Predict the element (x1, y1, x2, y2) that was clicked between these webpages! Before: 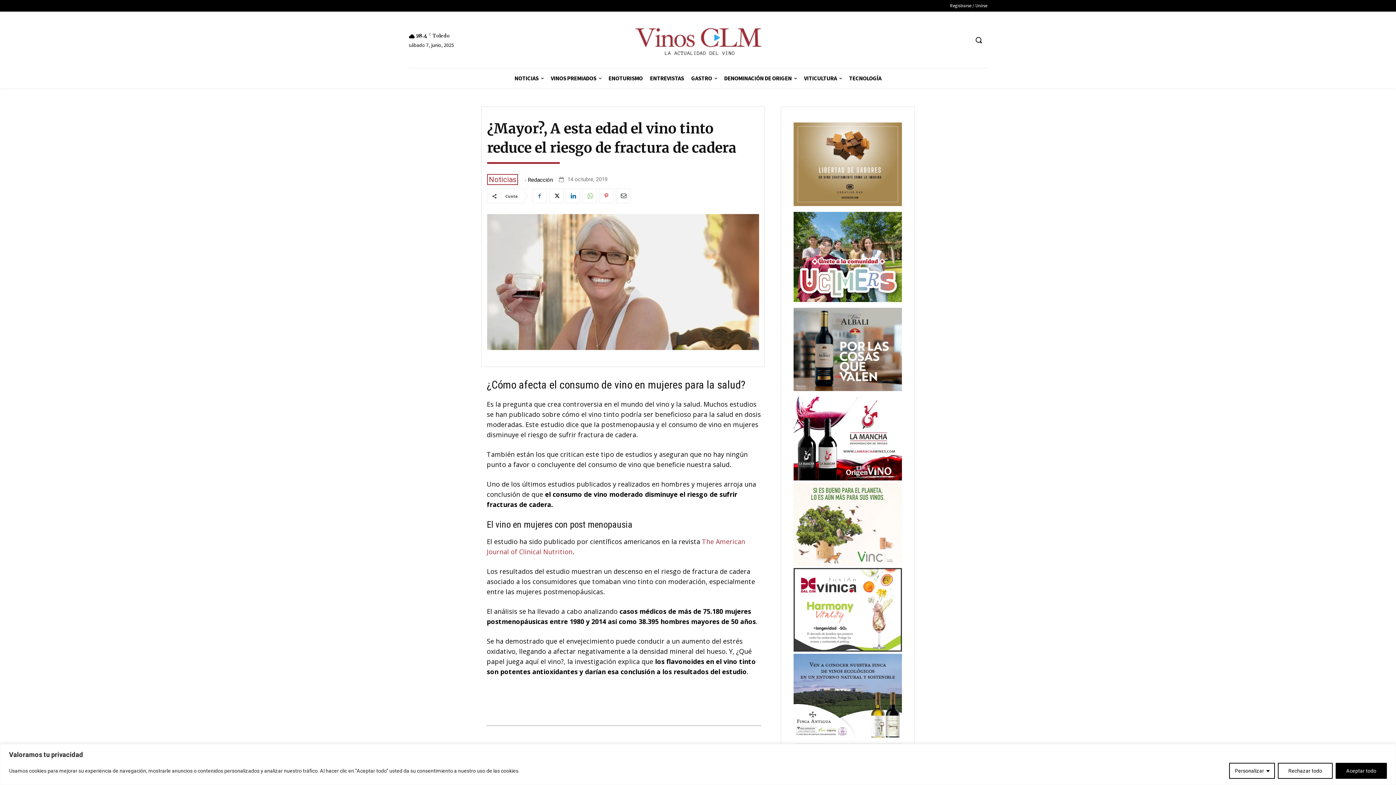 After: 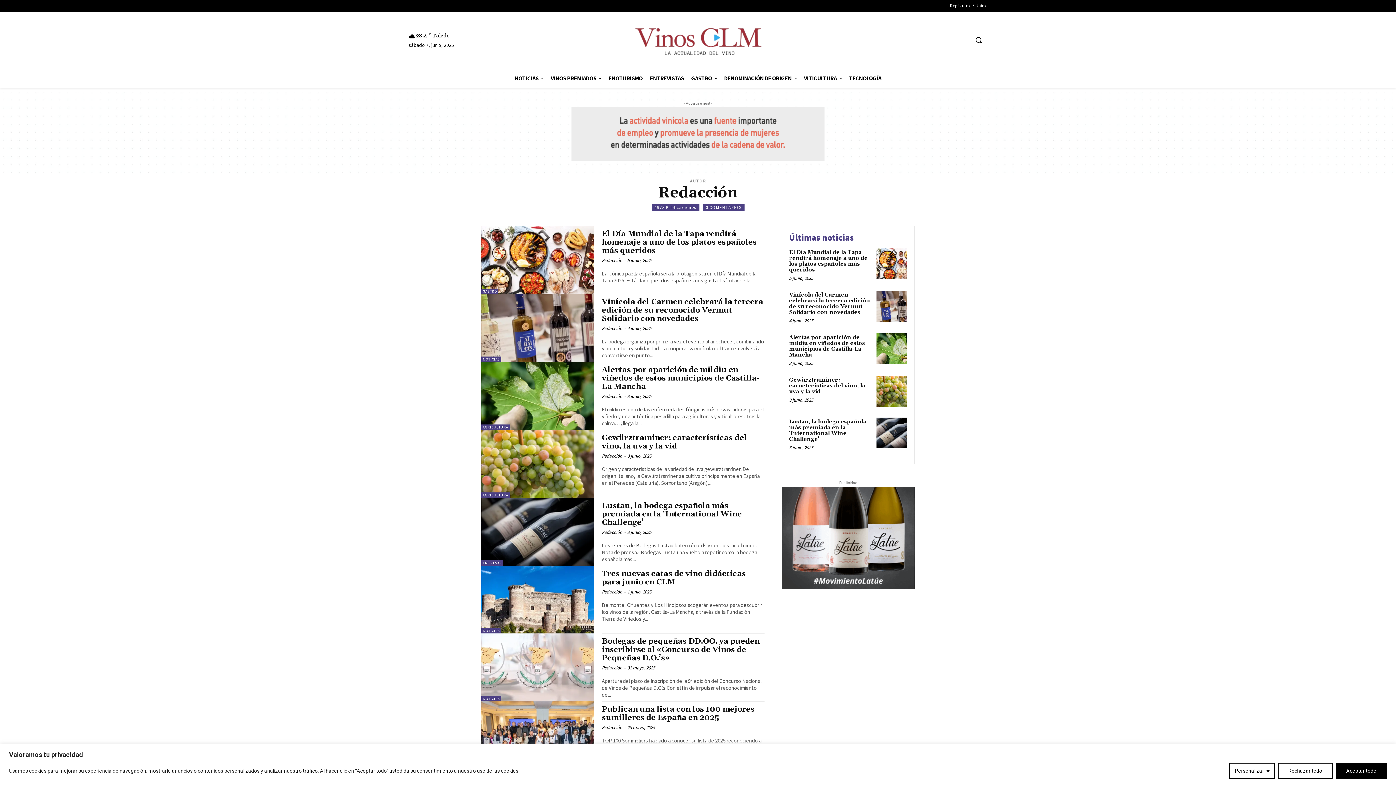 Action: label: Redacción bbox: (528, 177, 553, 182)